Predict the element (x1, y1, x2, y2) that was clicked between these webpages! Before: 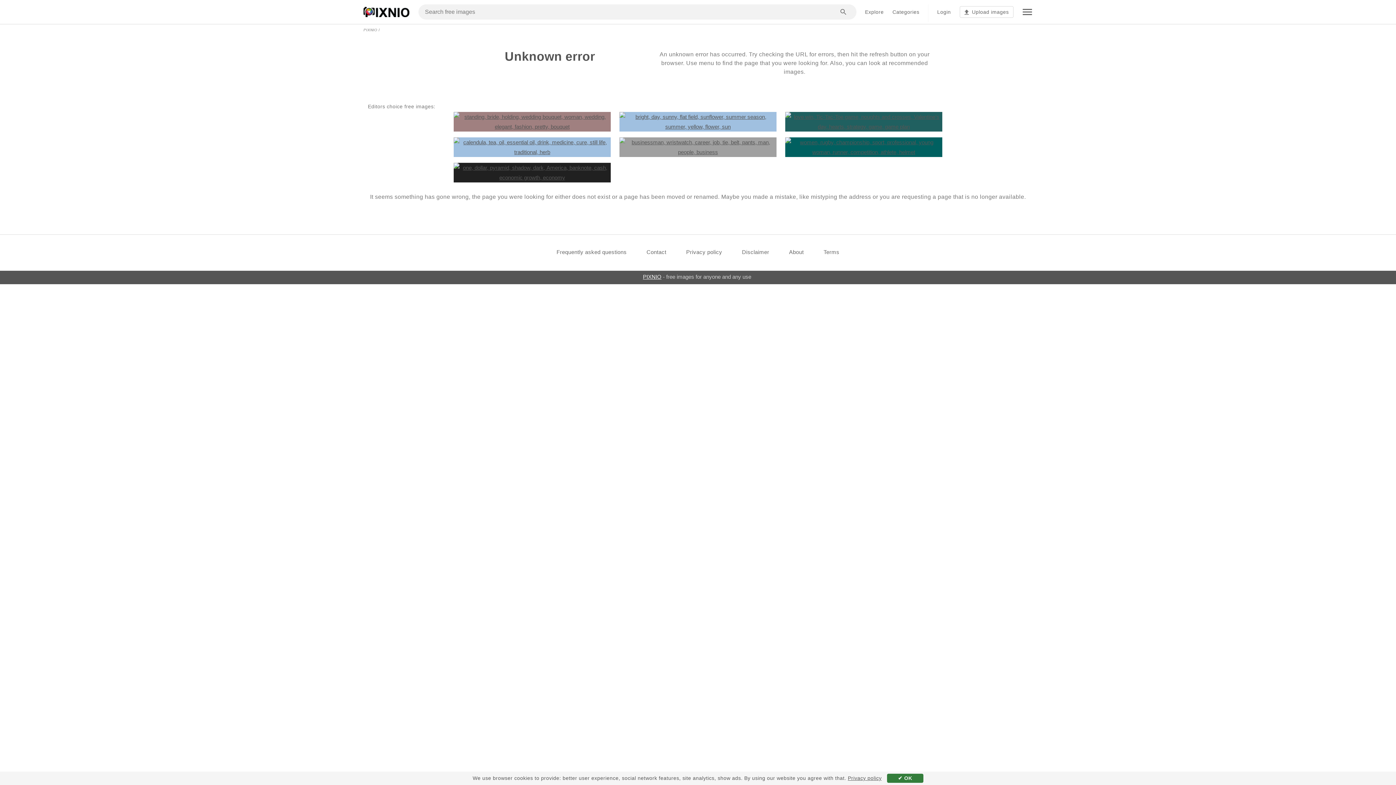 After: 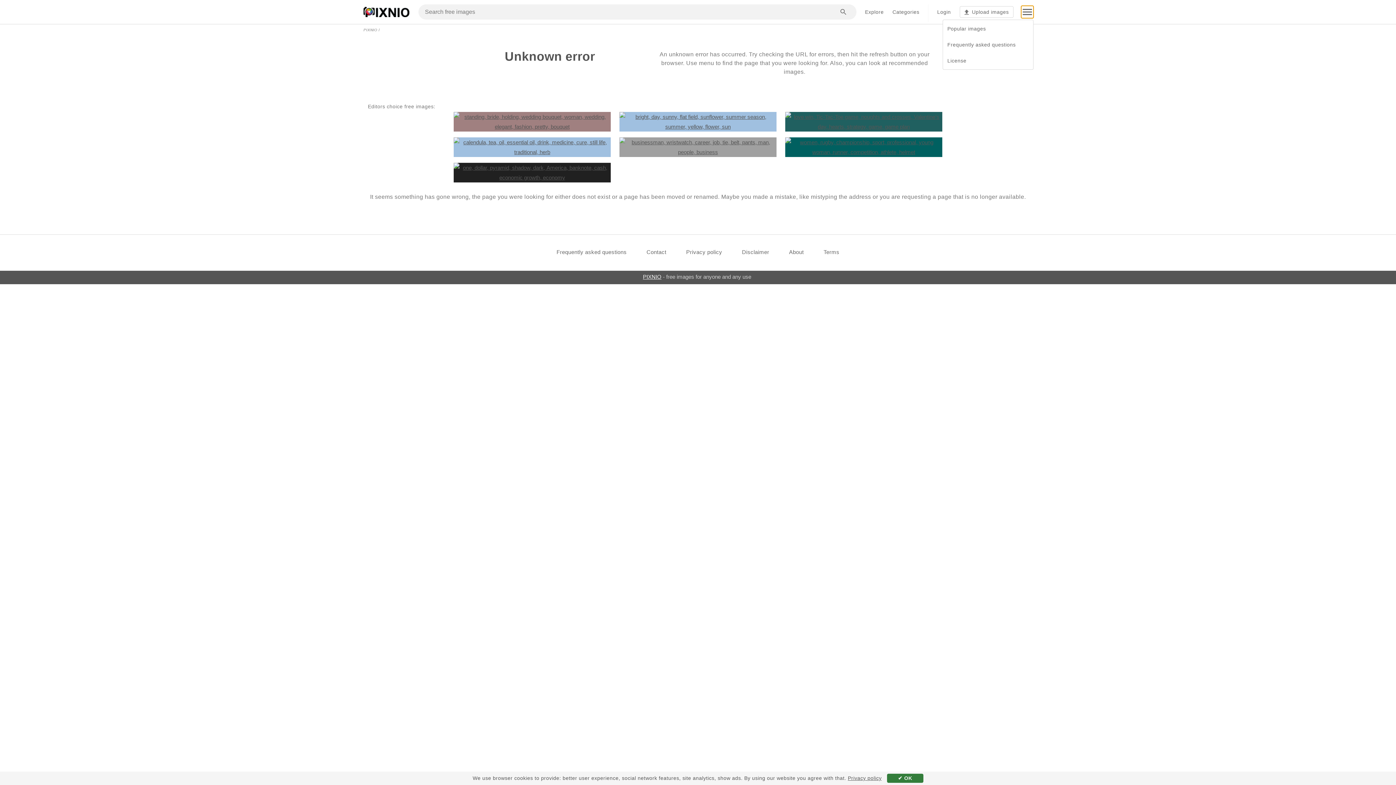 Action: label: Menu bbox: (1021, 5, 1033, 18)